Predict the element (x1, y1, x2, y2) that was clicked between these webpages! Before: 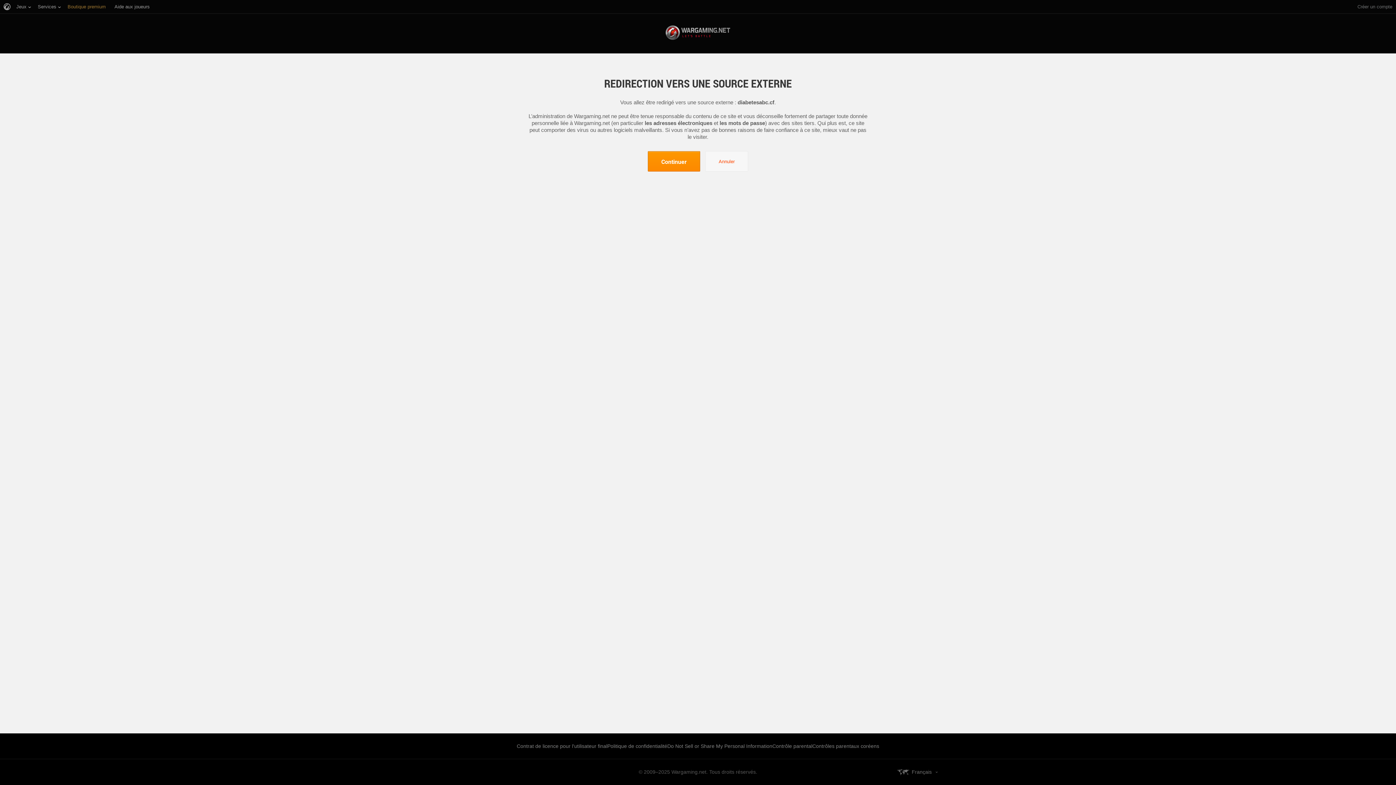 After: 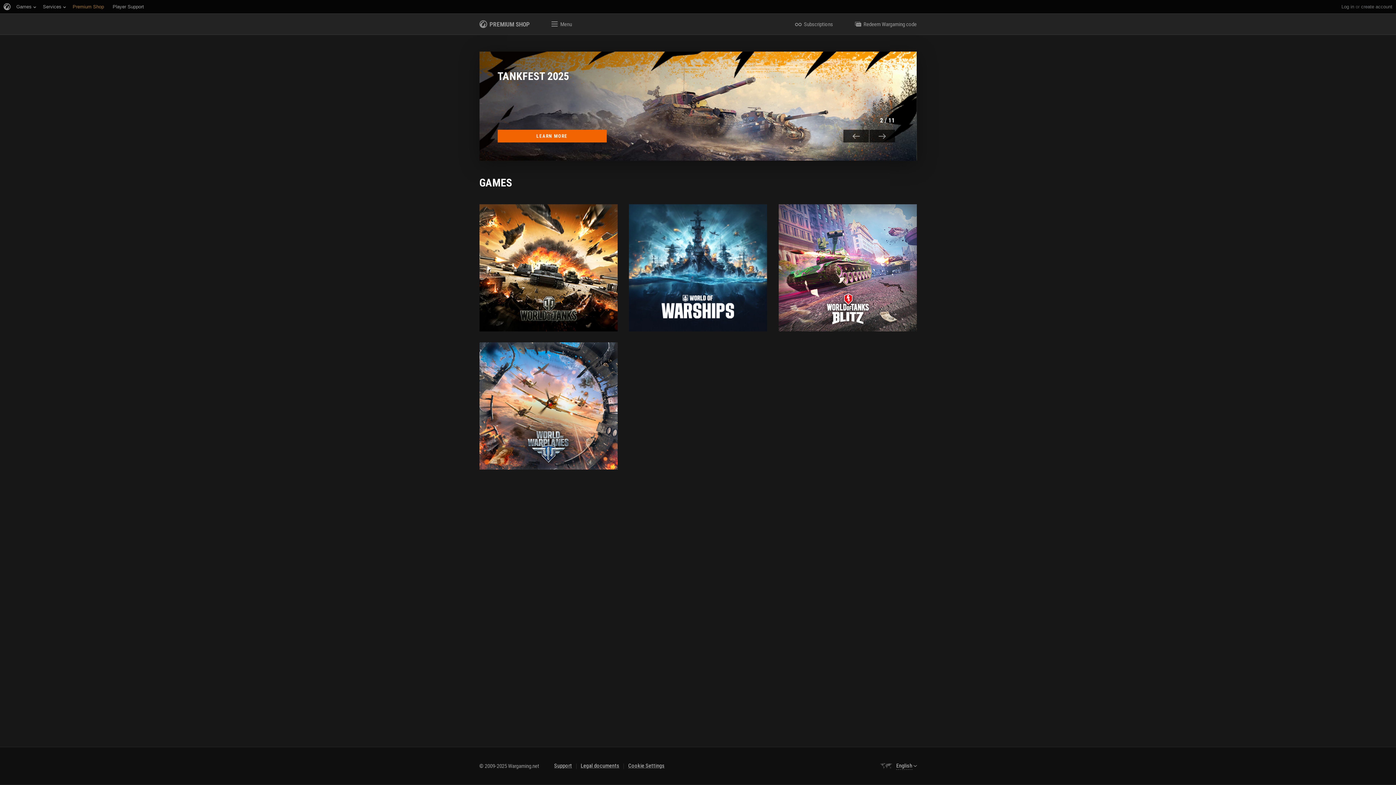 Action: bbox: (67, 0, 105, 13) label: Boutique premium